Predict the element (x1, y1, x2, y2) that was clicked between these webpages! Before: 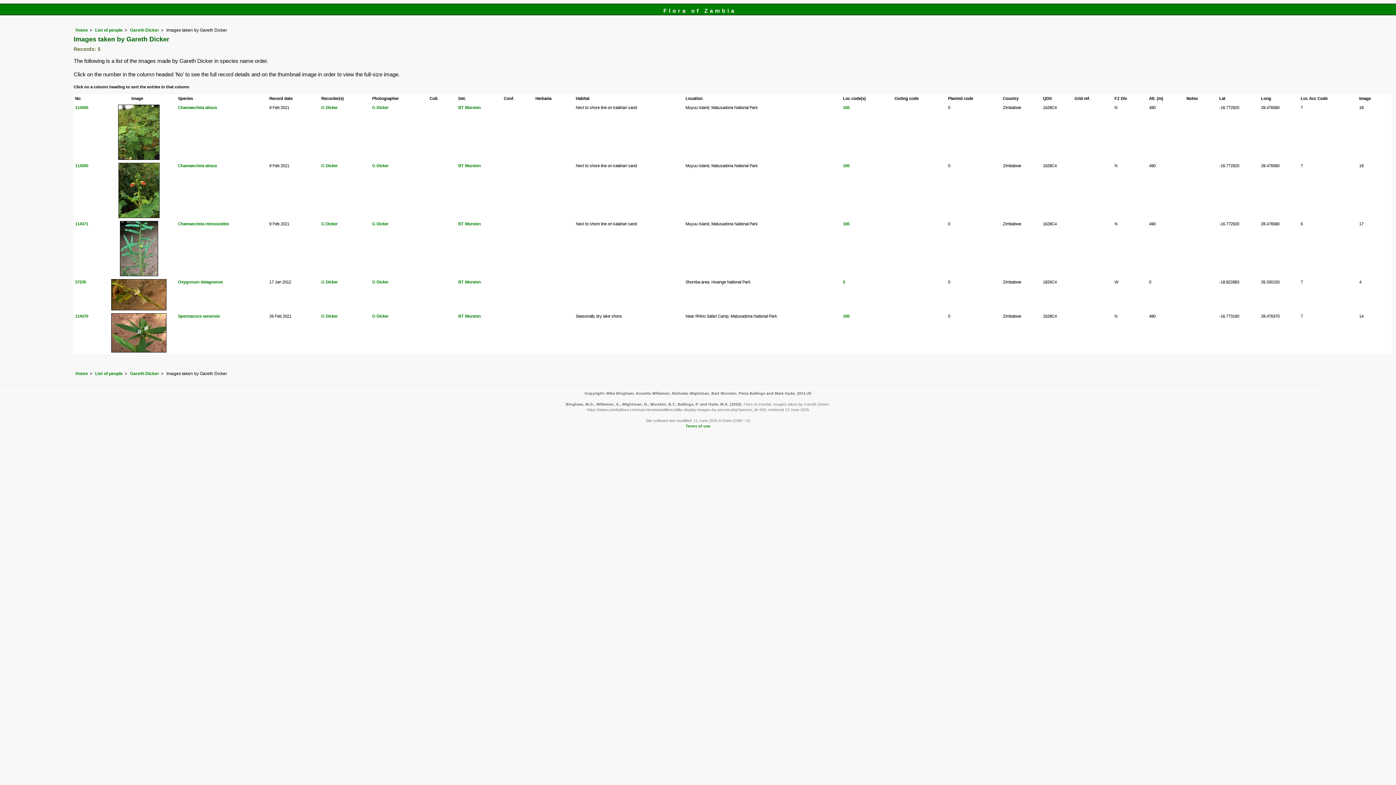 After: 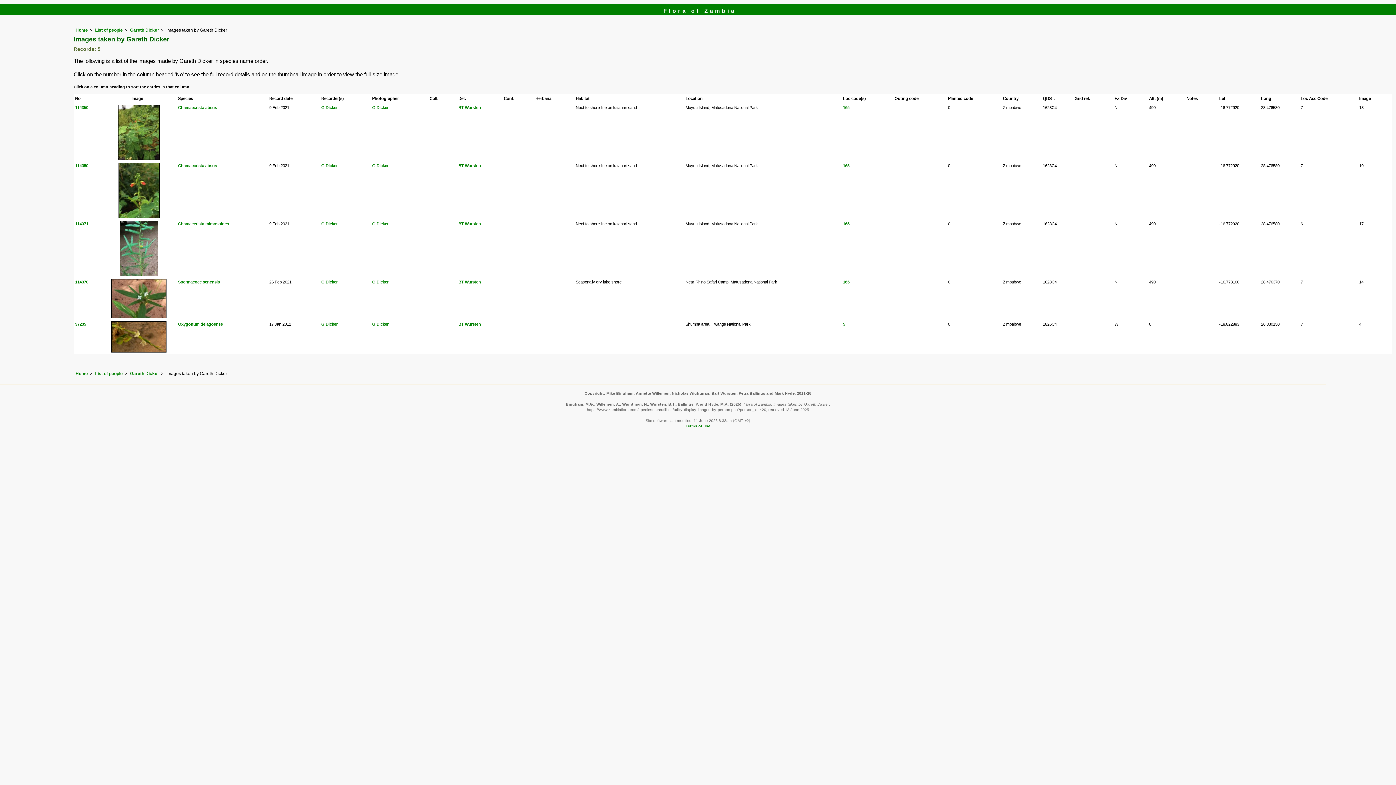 Action: bbox: (1043, 95, 1069, 101) label: QDS   